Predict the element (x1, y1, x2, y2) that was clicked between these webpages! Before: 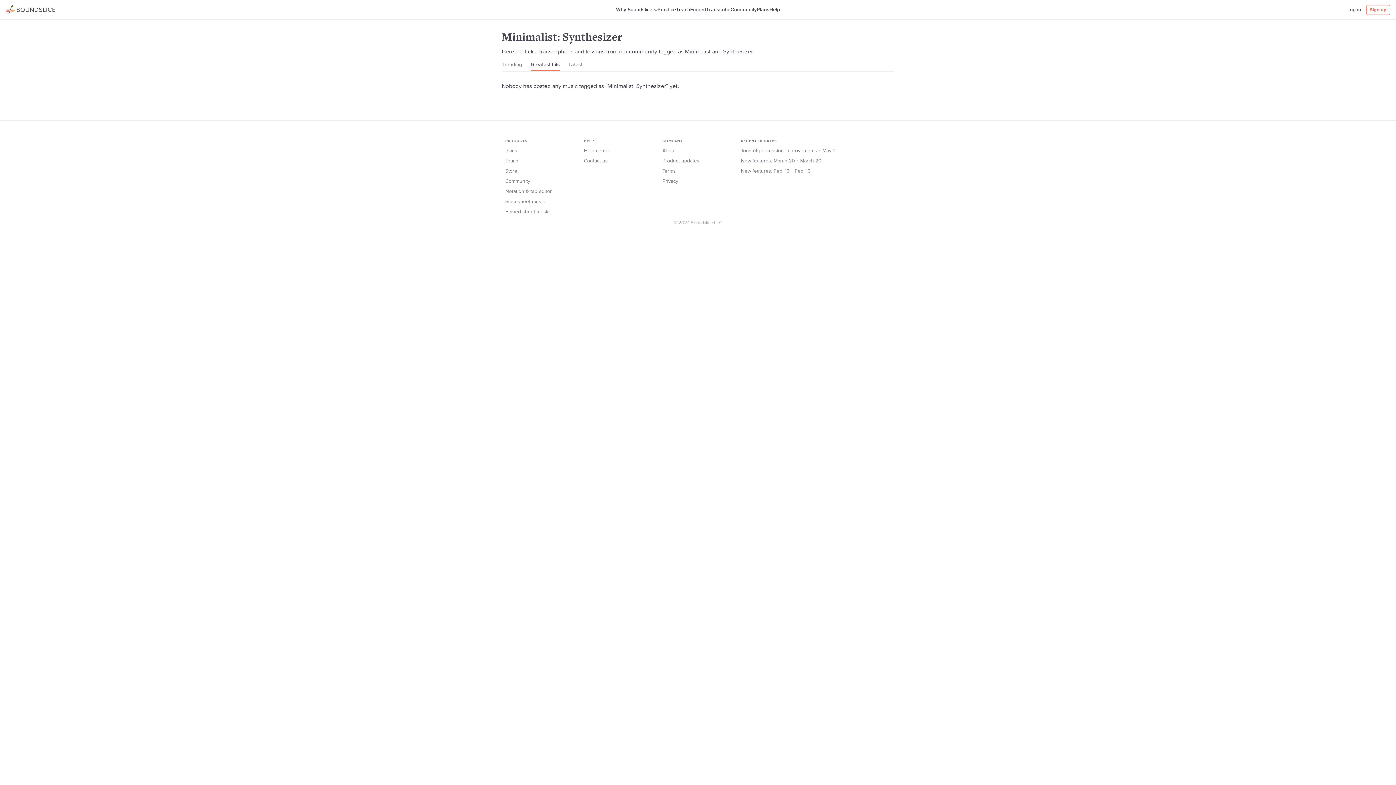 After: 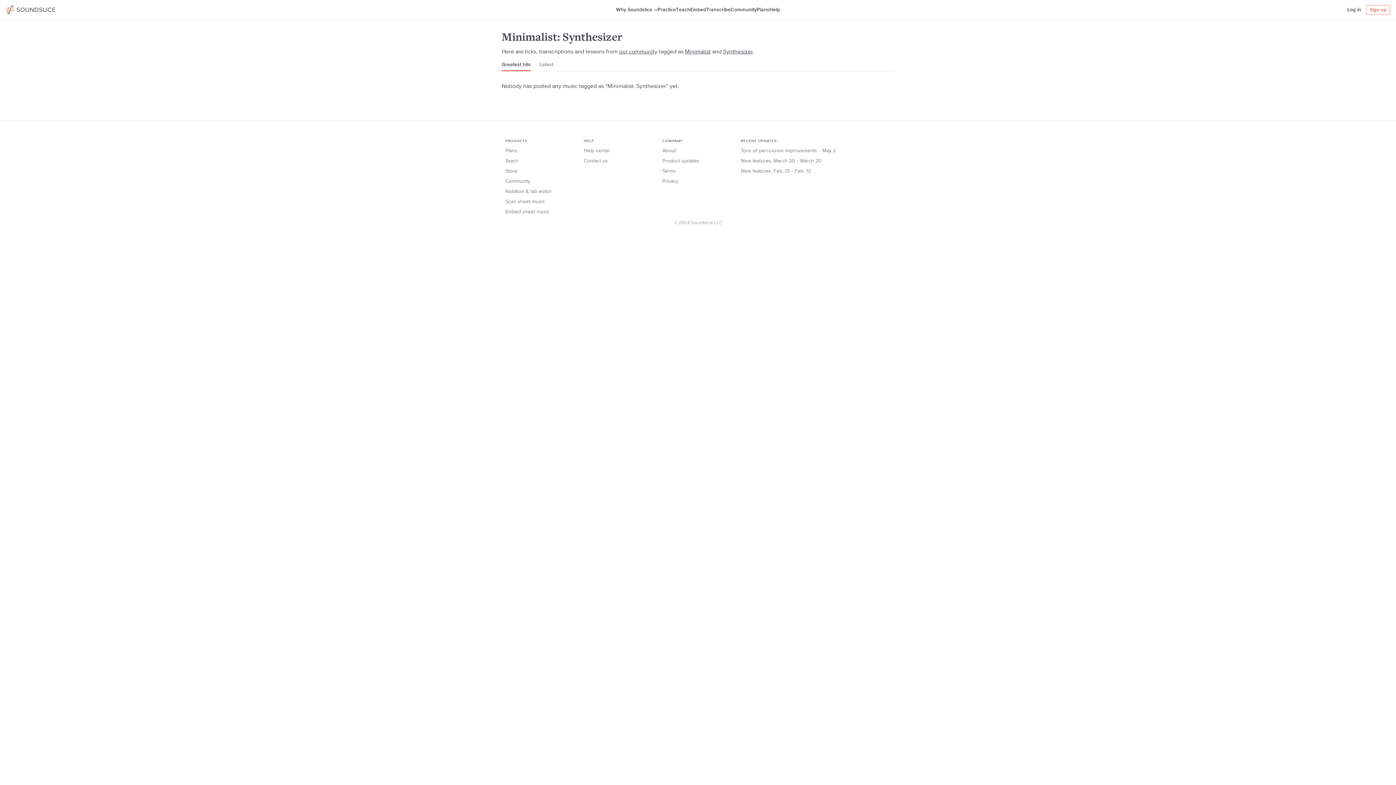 Action: bbox: (501, 62, 522, 71) label: Trending